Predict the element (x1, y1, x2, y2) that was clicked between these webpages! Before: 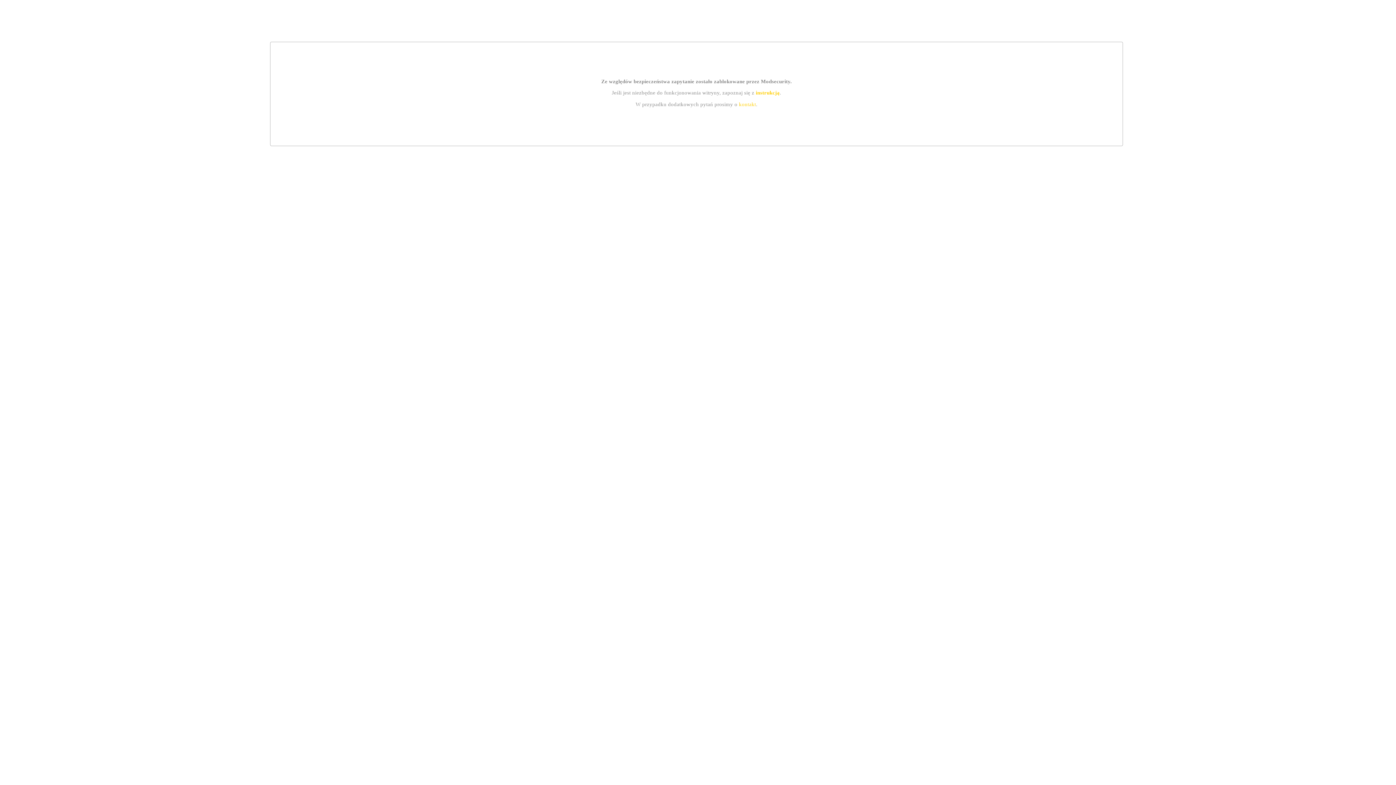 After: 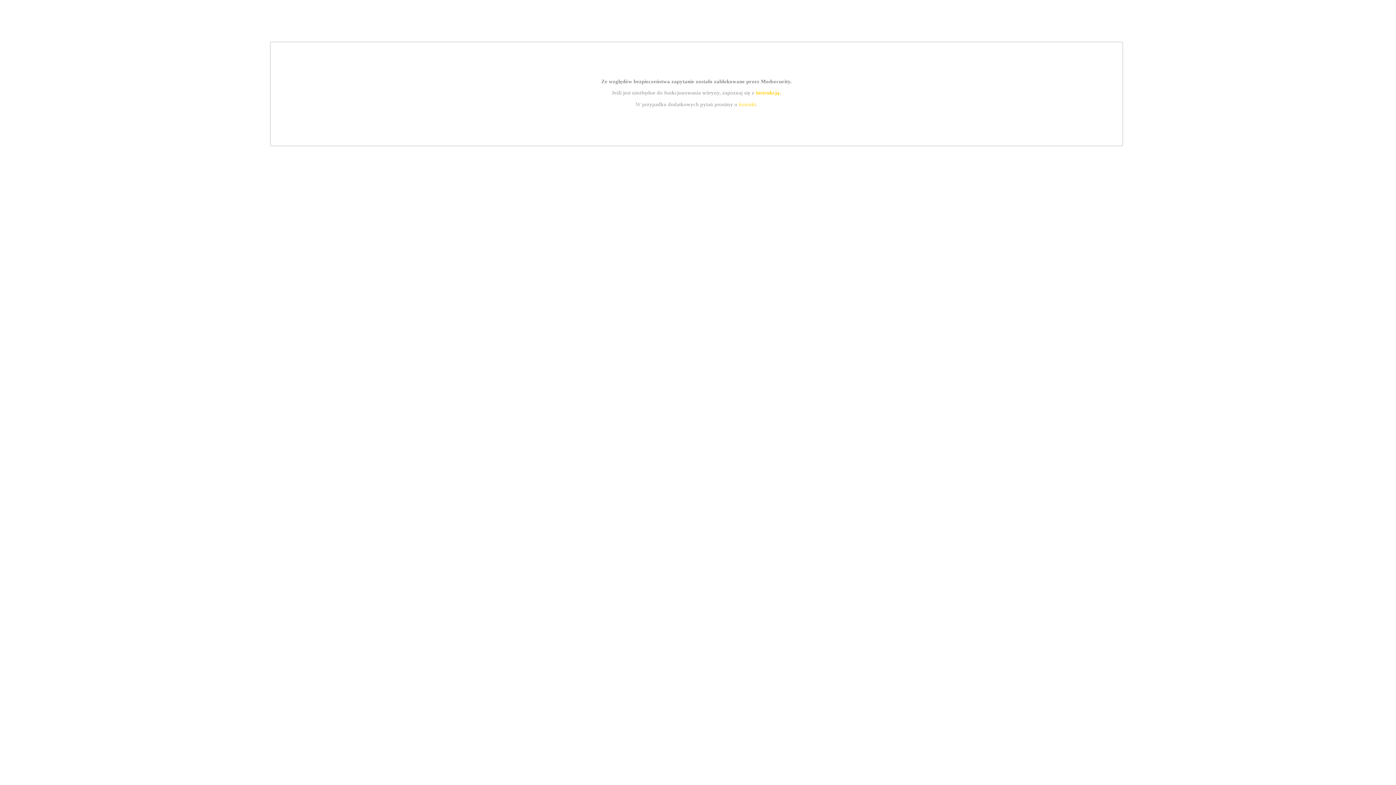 Action: bbox: (755, 89, 779, 95) label: instrukcją